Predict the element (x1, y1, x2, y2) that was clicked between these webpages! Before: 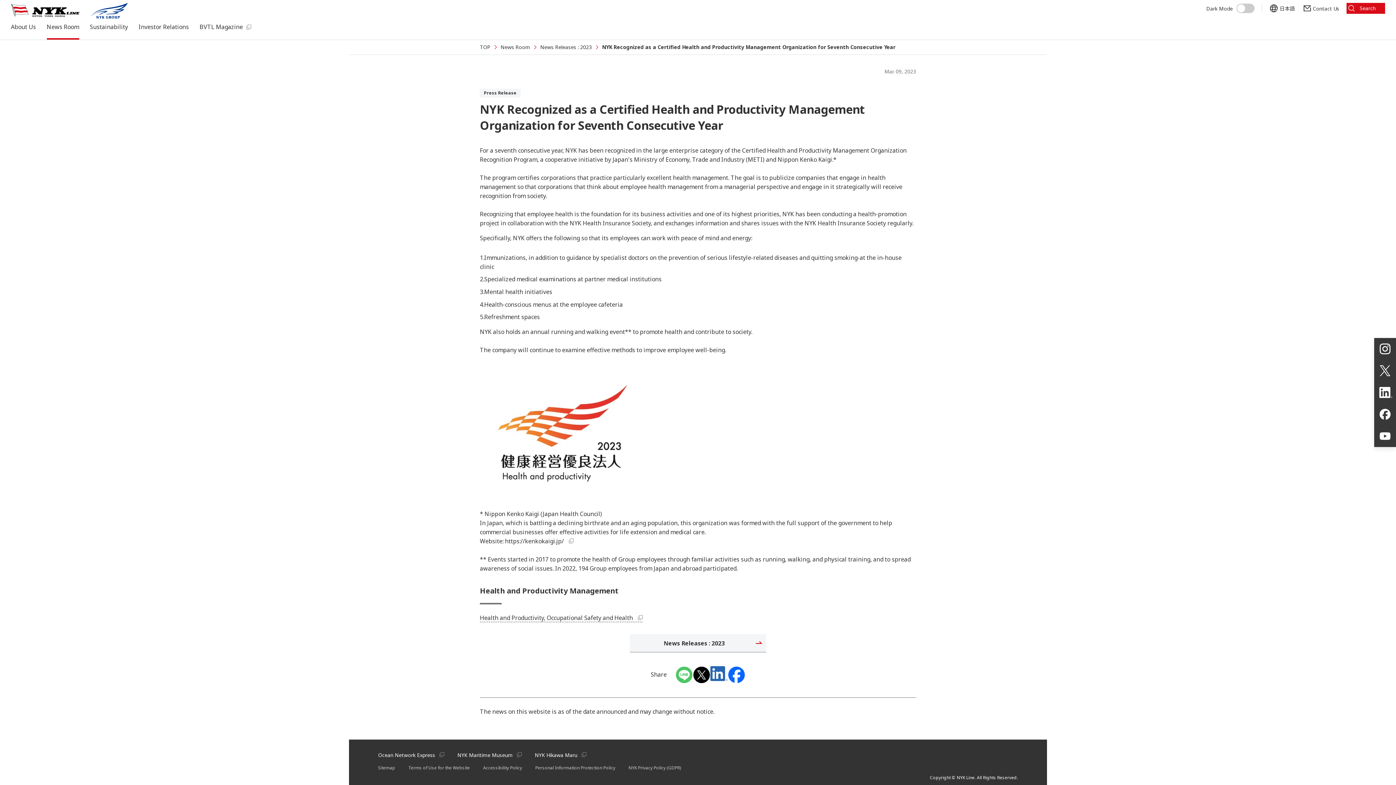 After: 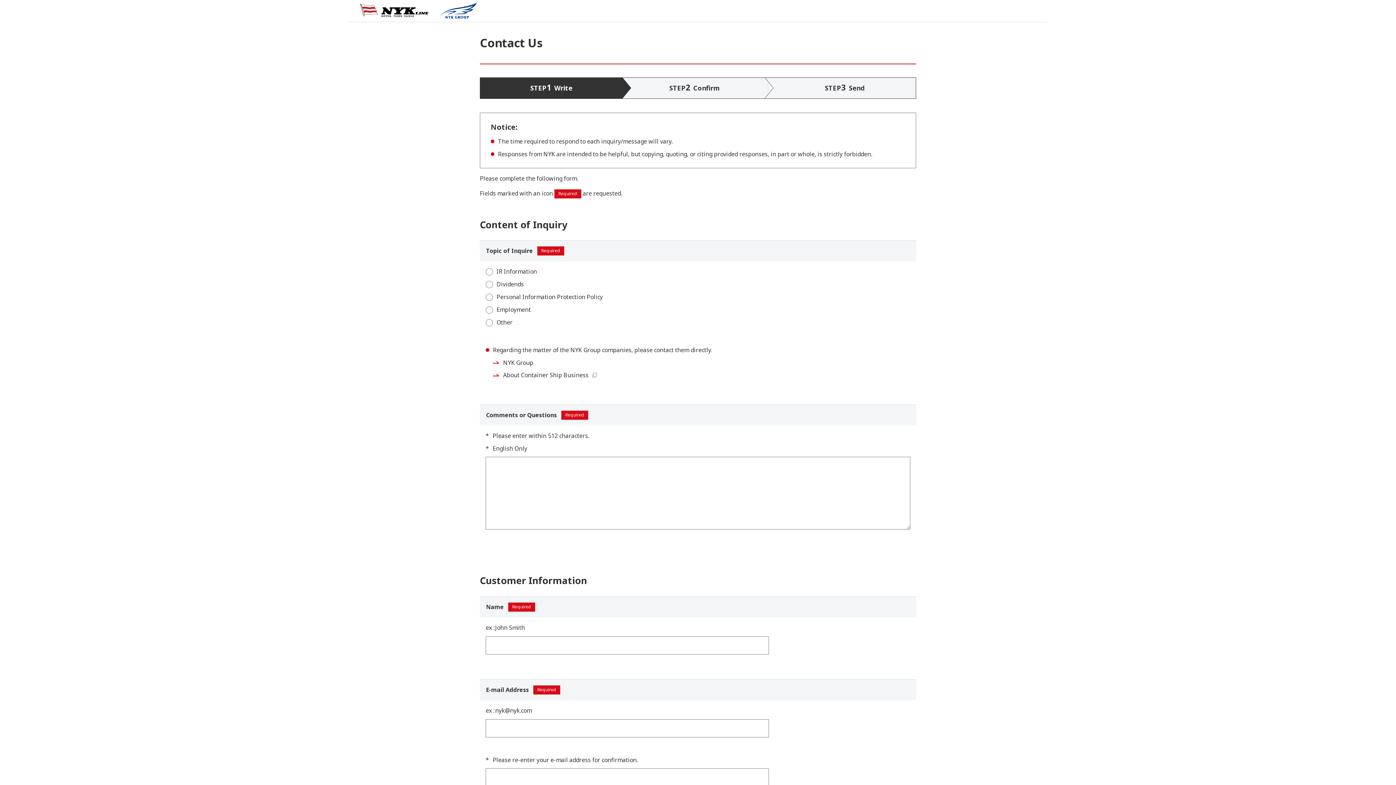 Action: label: Contact Us bbox: (1304, 4, 1339, 11)